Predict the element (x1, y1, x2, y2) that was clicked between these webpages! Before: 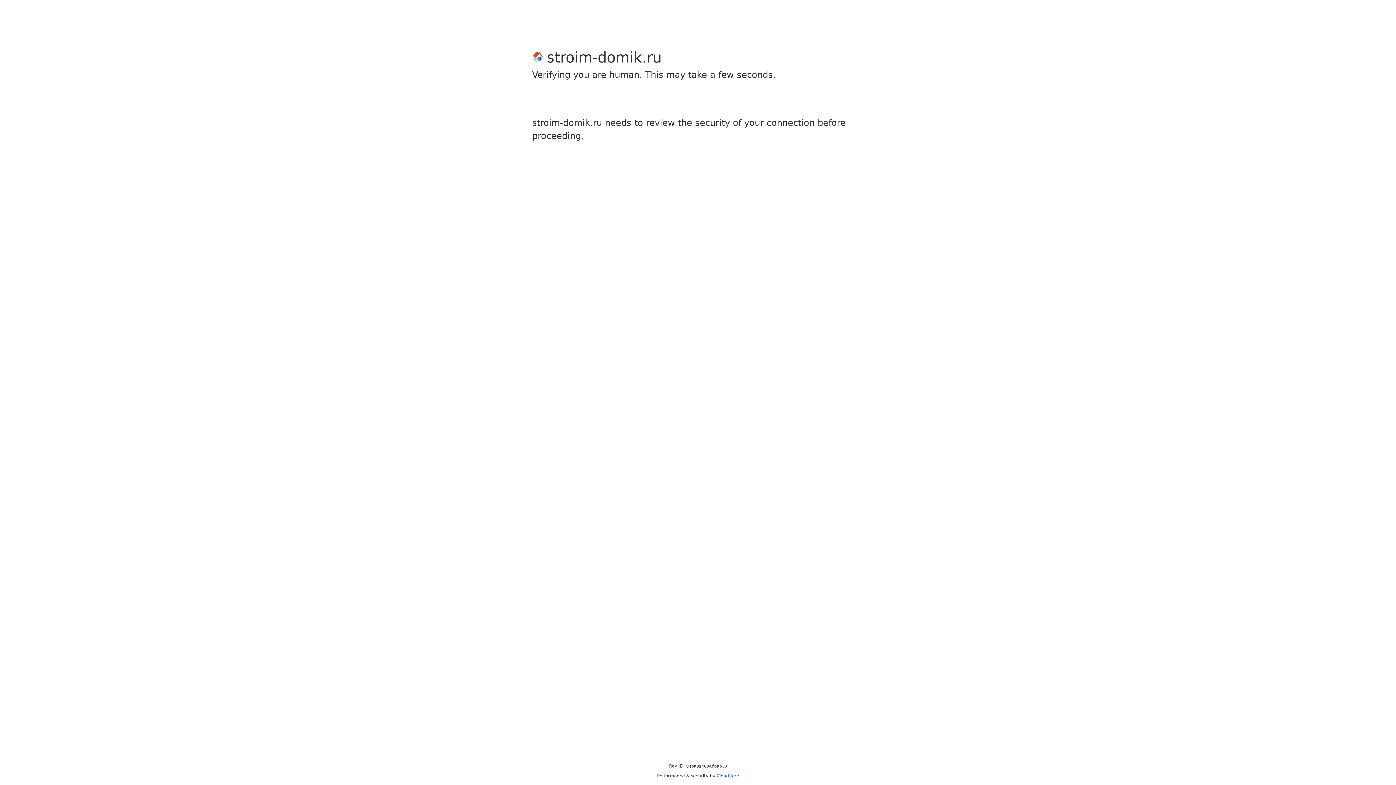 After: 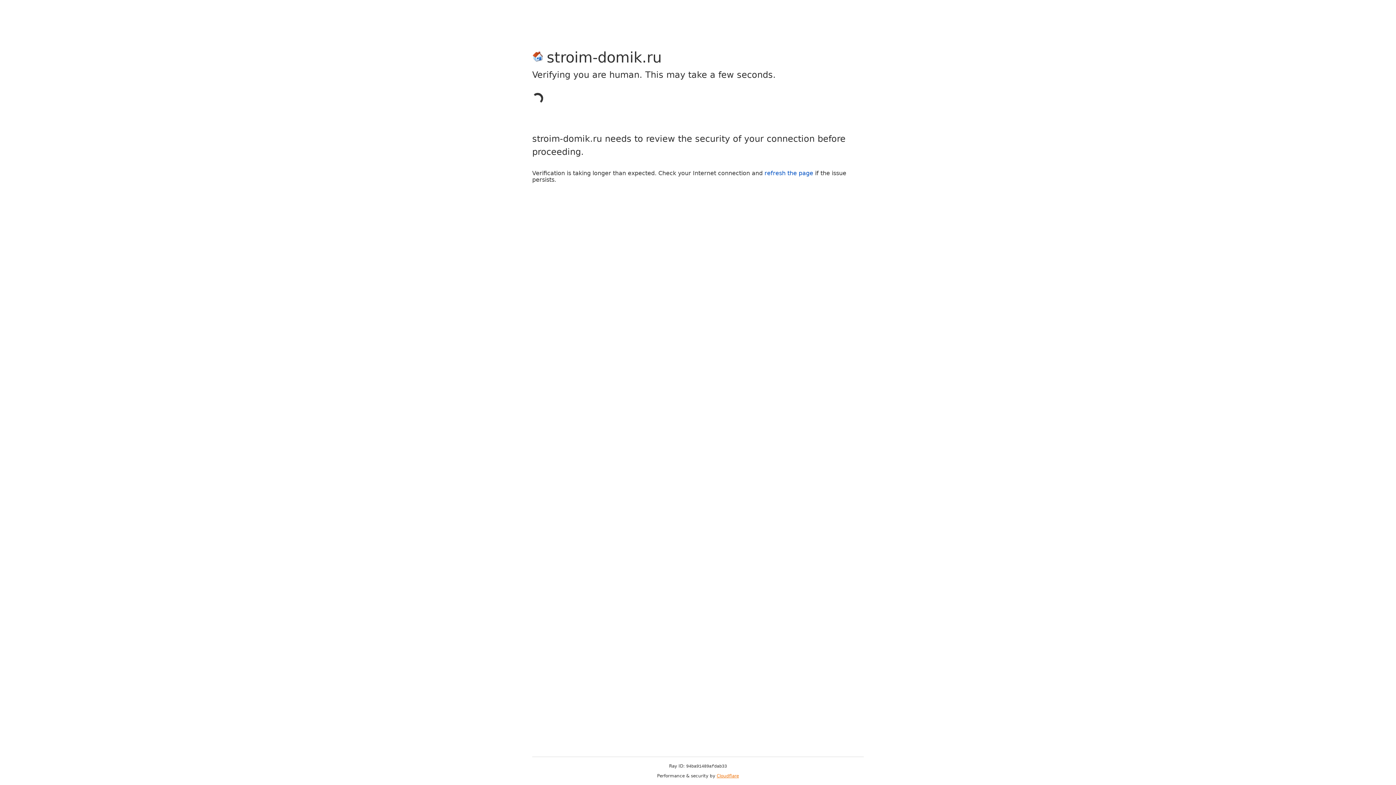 Action: bbox: (716, 773, 739, 778) label: Cloudflare